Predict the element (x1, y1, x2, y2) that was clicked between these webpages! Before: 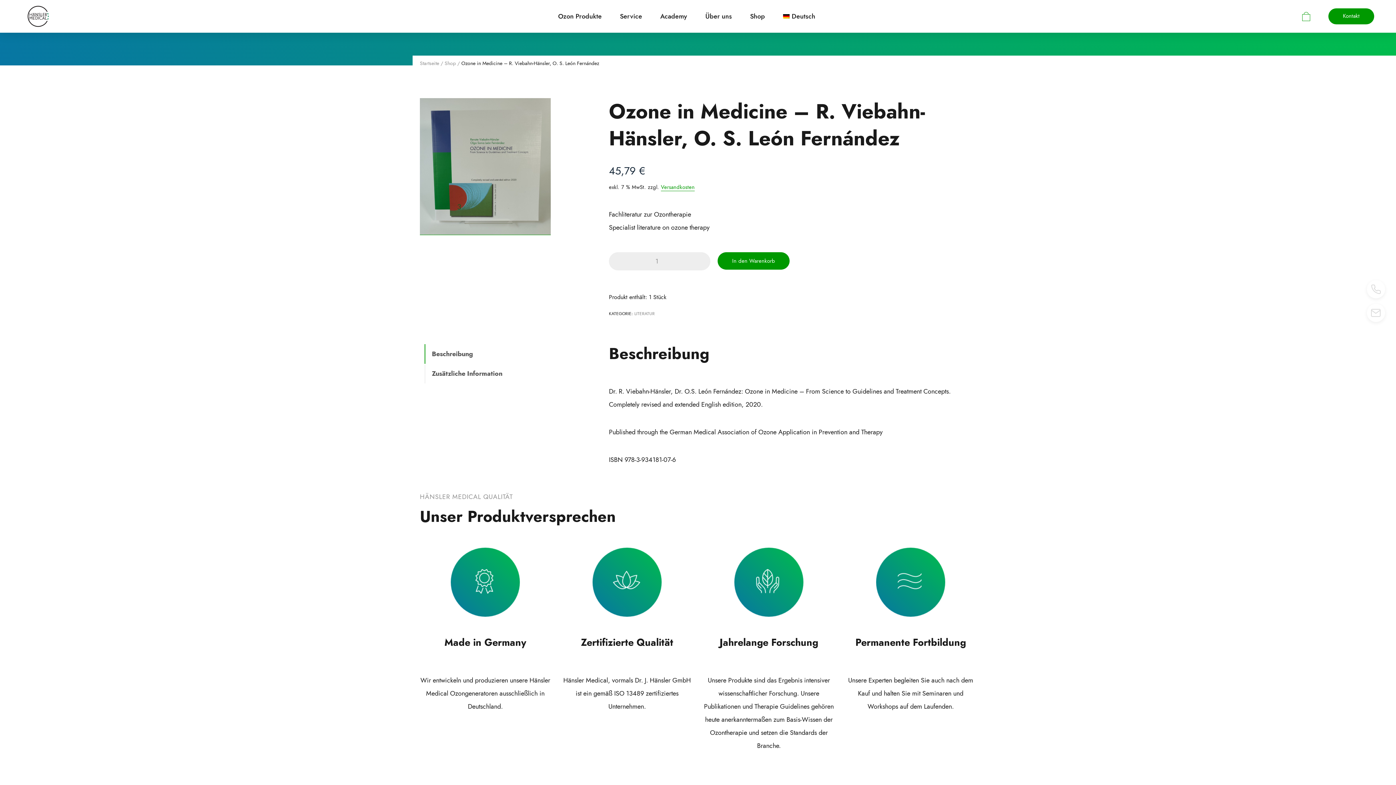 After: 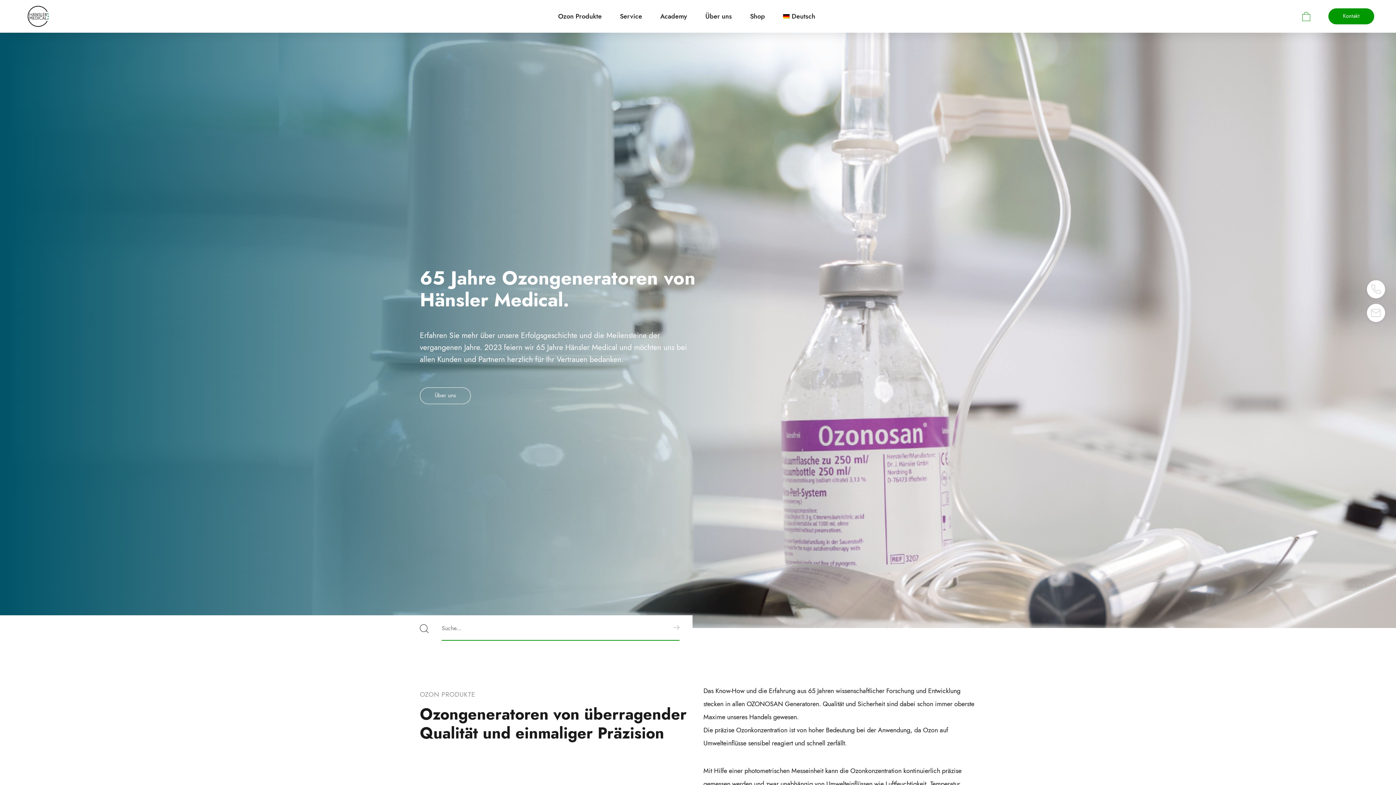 Action: bbox: (10, 5, 65, 27)